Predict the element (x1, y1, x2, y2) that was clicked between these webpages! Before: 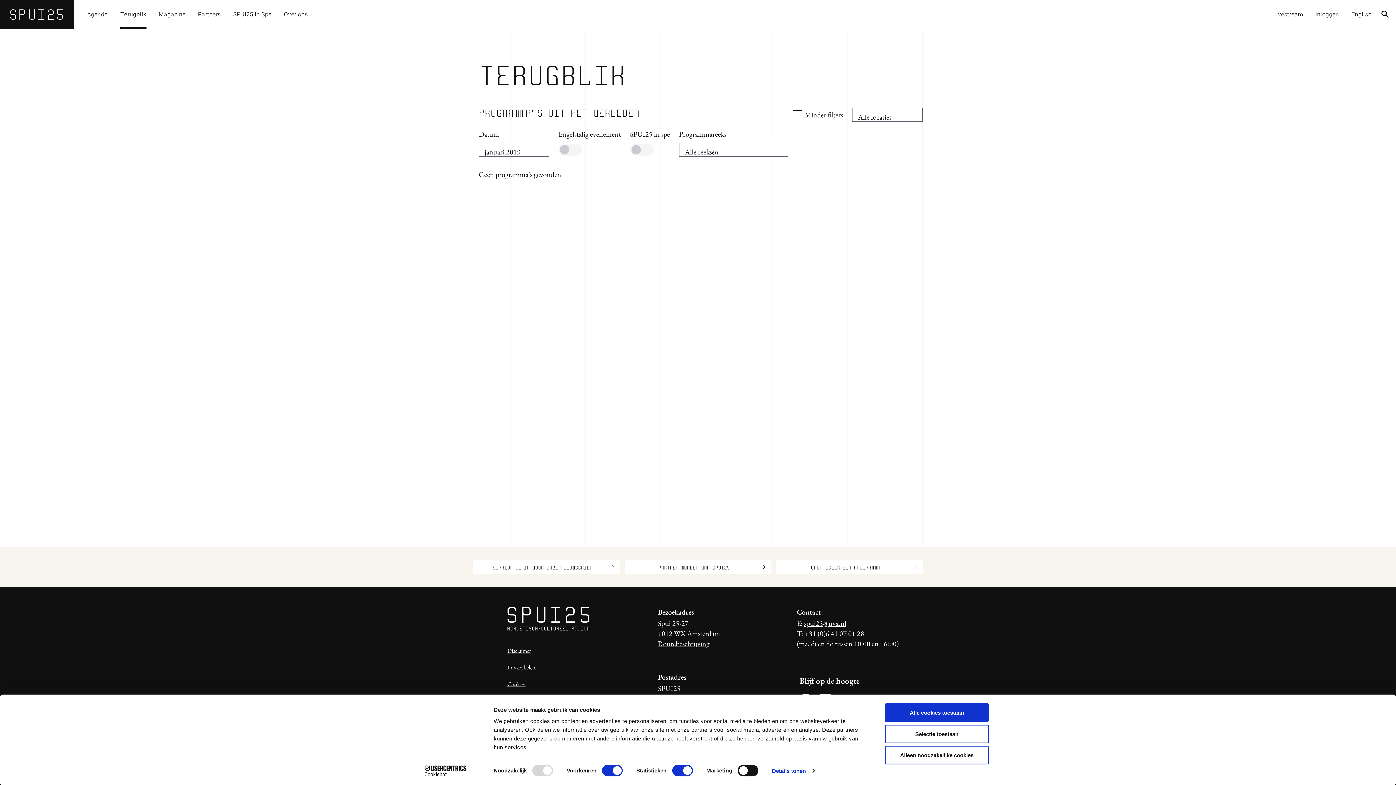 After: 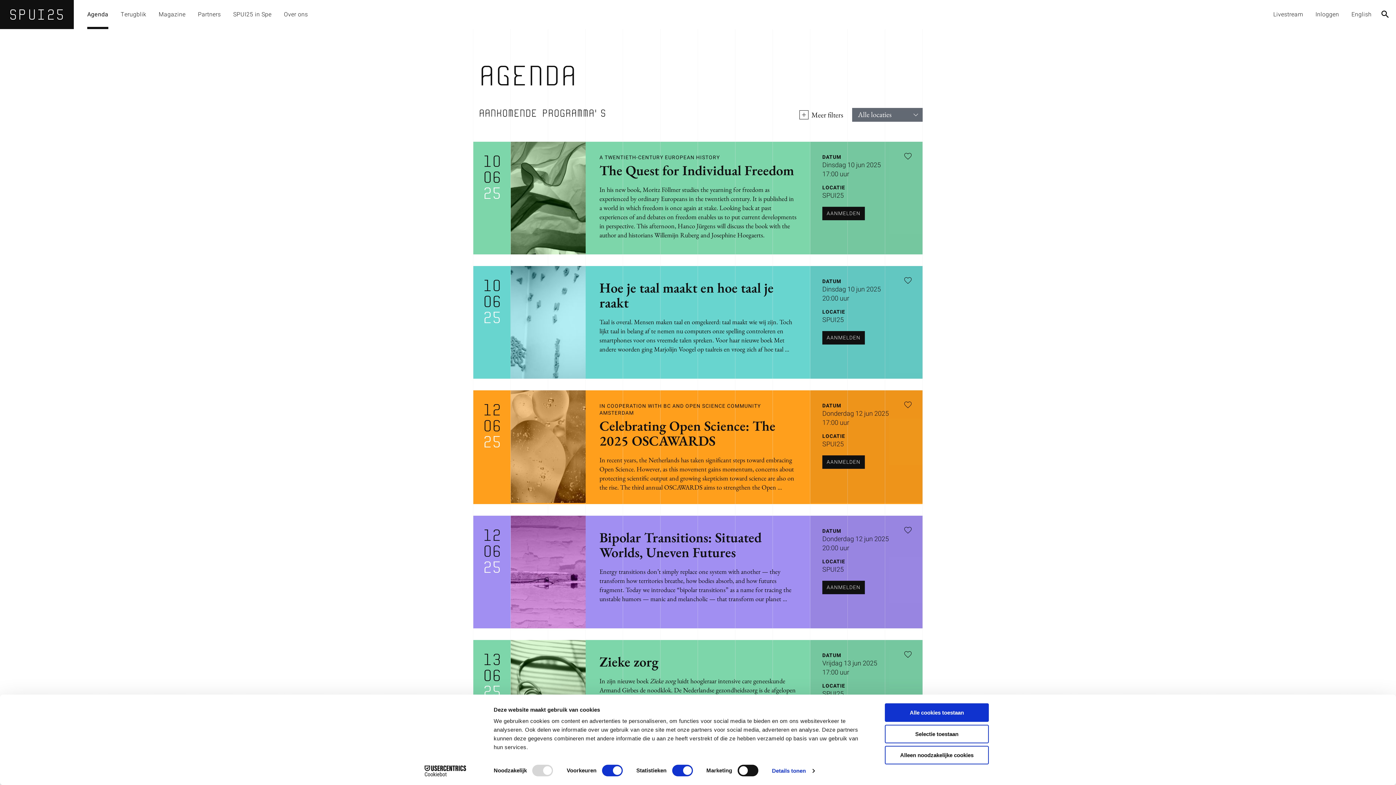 Action: bbox: (81, 0, 114, 29) label: Agenda